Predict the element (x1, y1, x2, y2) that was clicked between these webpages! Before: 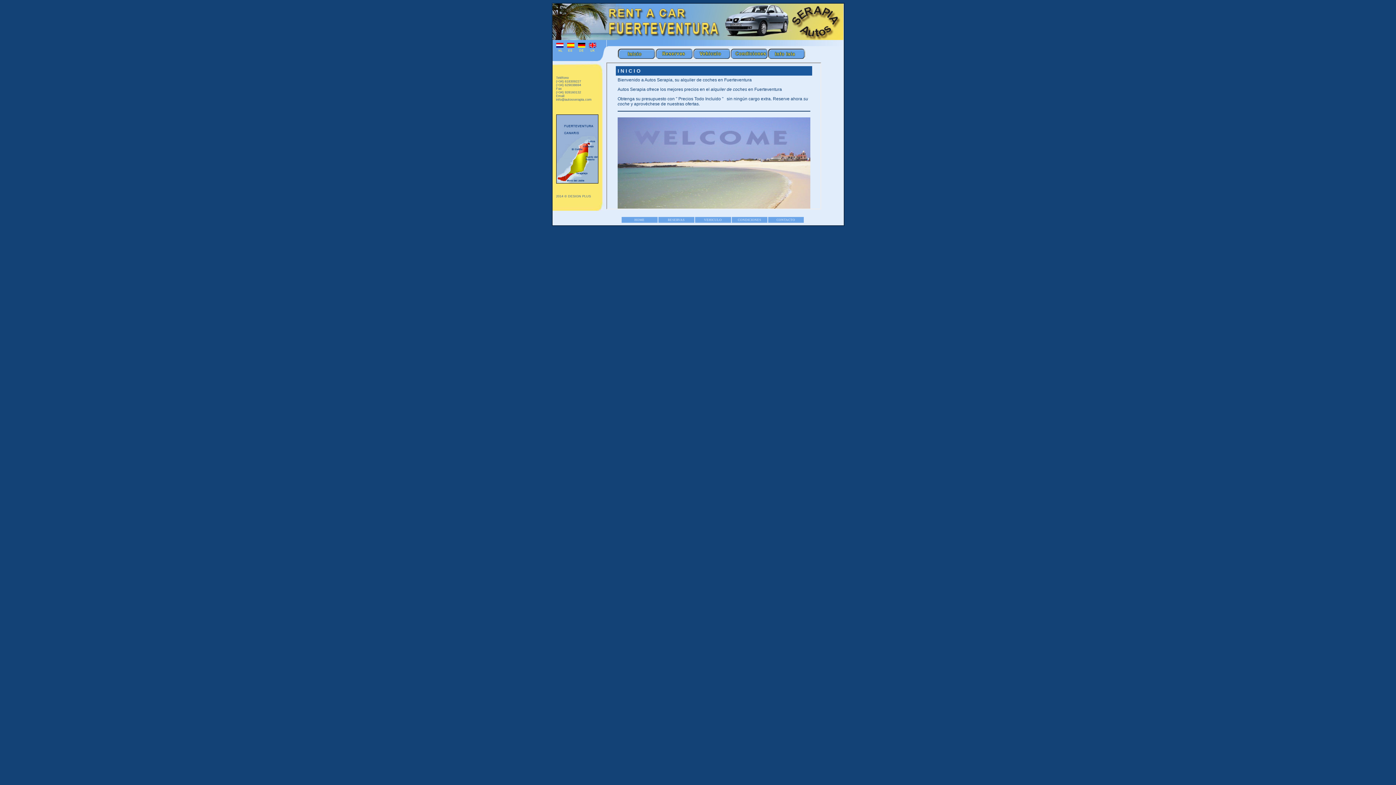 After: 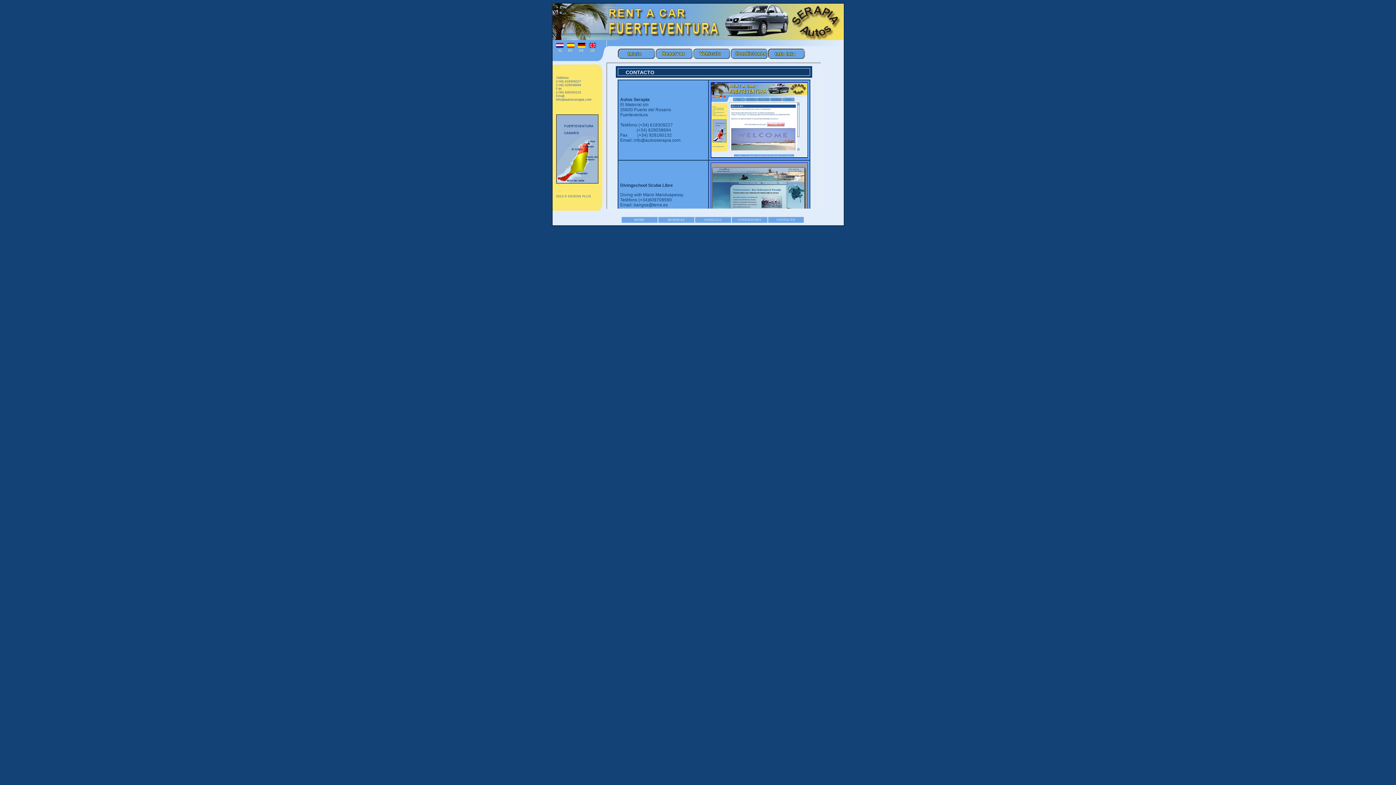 Action: bbox: (767, 56, 805, 62)